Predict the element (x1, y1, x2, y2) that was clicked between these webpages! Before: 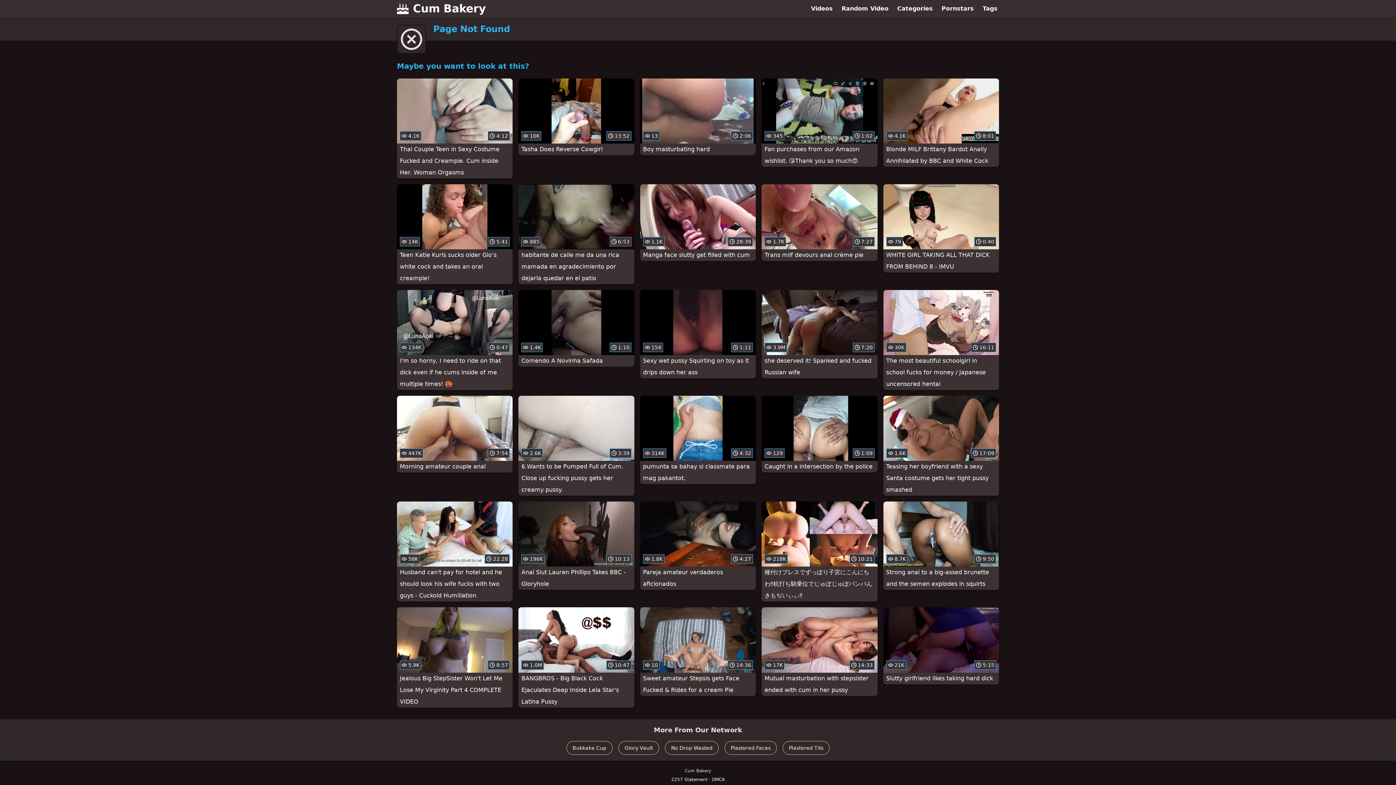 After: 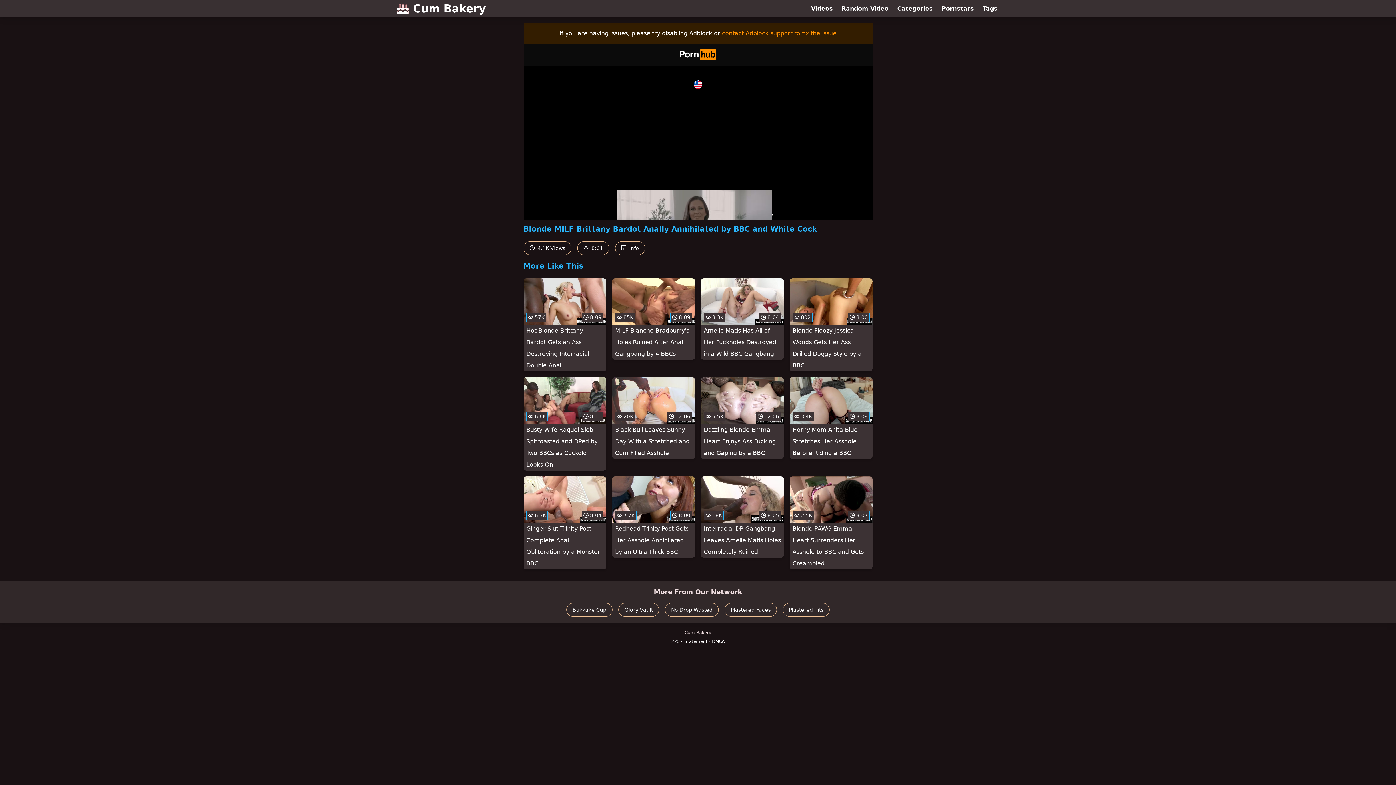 Action: label:  4.1K
 8:01
Blonde MILF Brittany Bardot Anally Annihilated by BBC and White Cock bbox: (883, 78, 999, 166)